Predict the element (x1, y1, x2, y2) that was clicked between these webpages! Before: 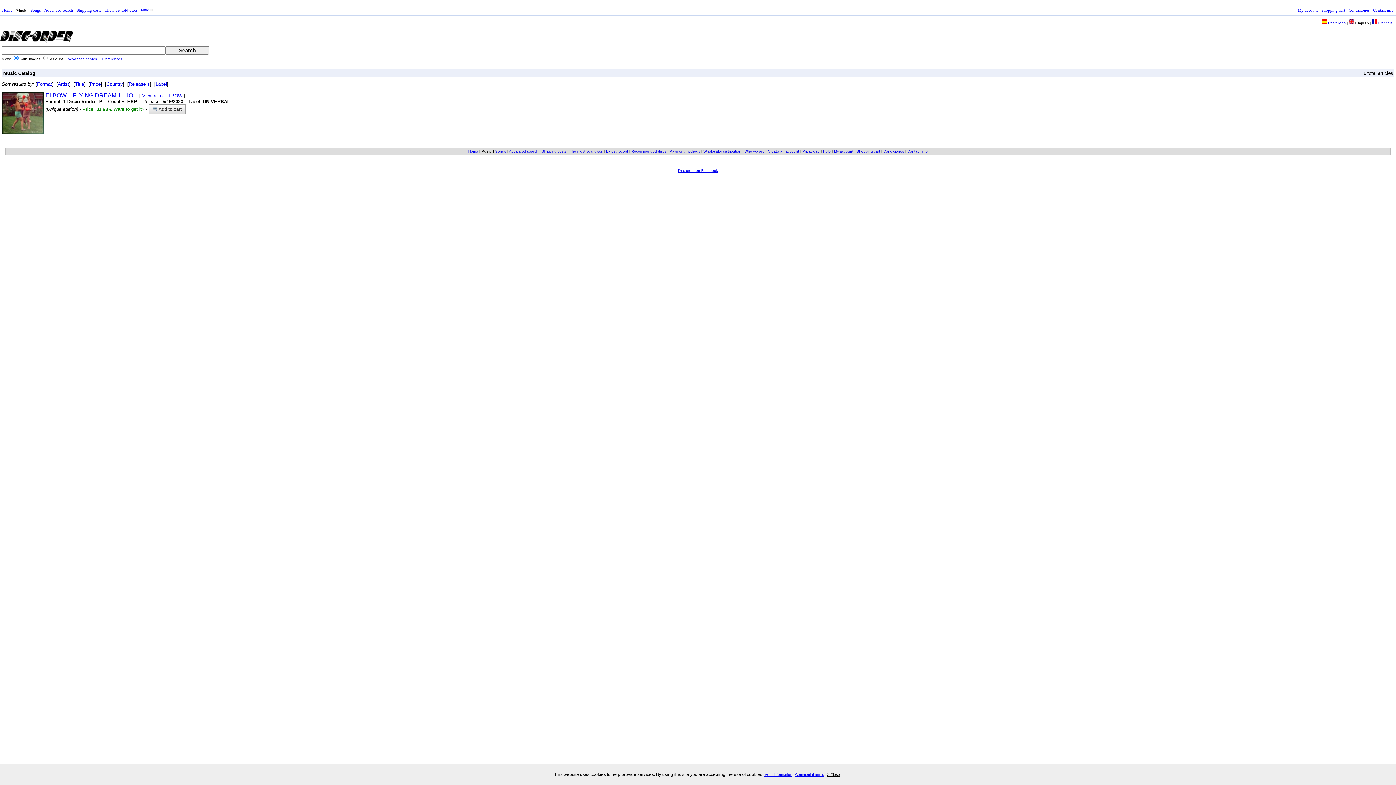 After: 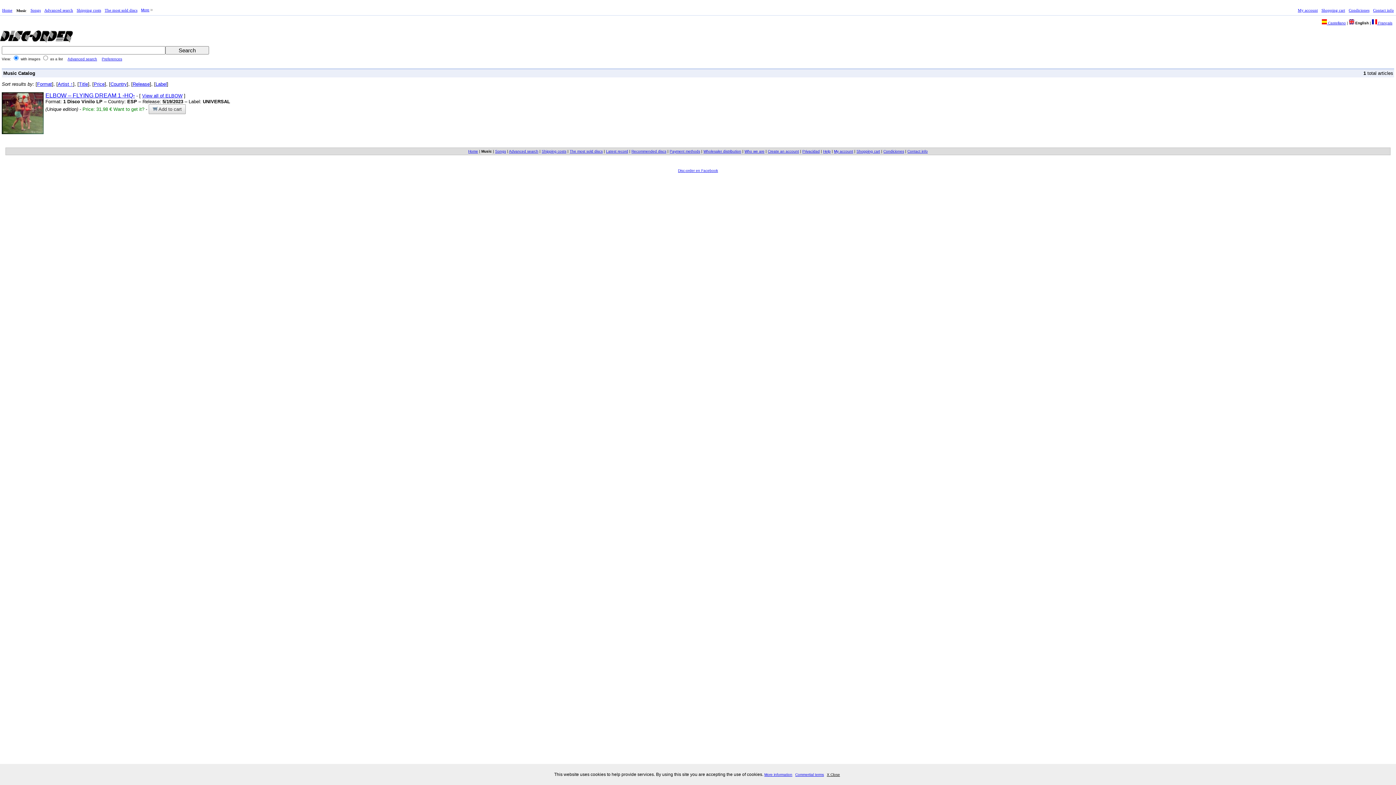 Action: bbox: (57, 81, 69, 86) label: Artist